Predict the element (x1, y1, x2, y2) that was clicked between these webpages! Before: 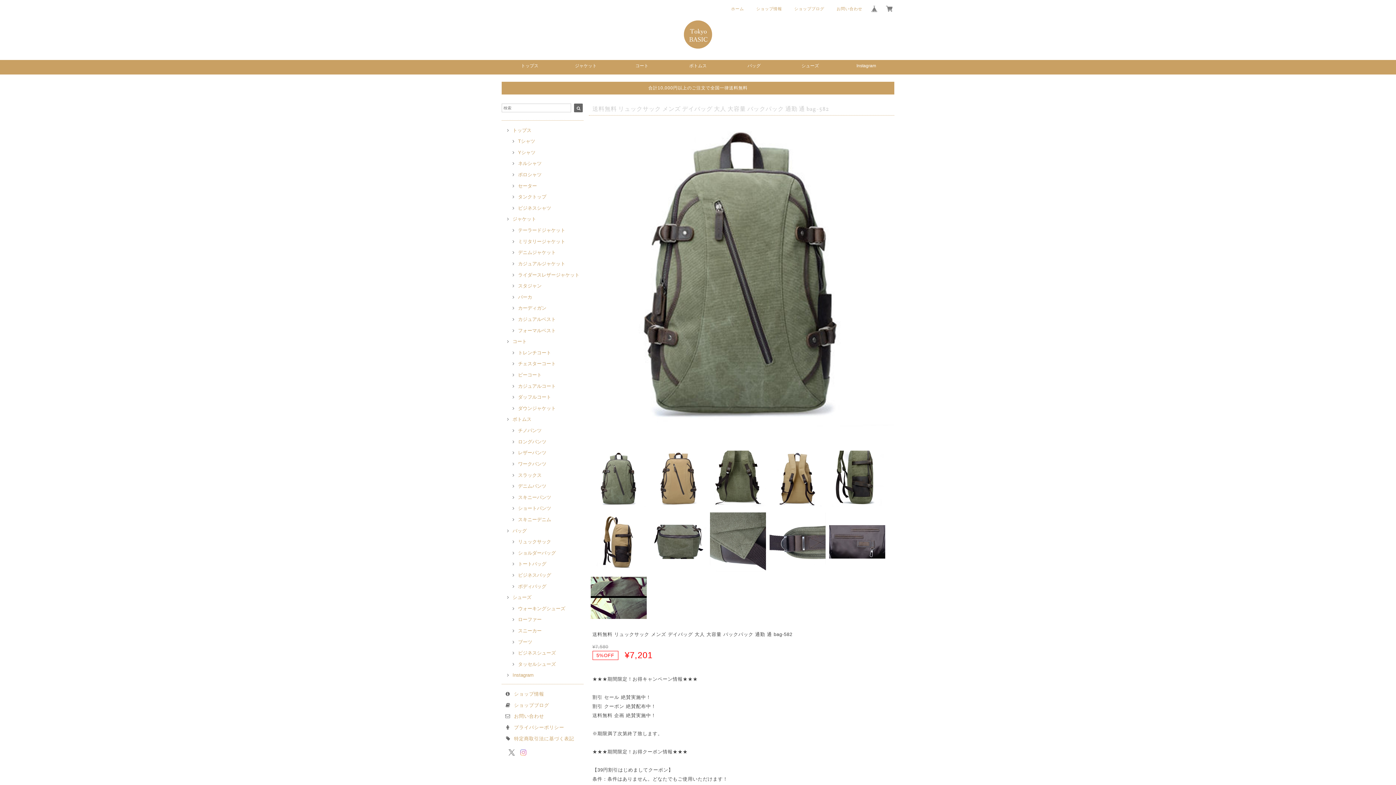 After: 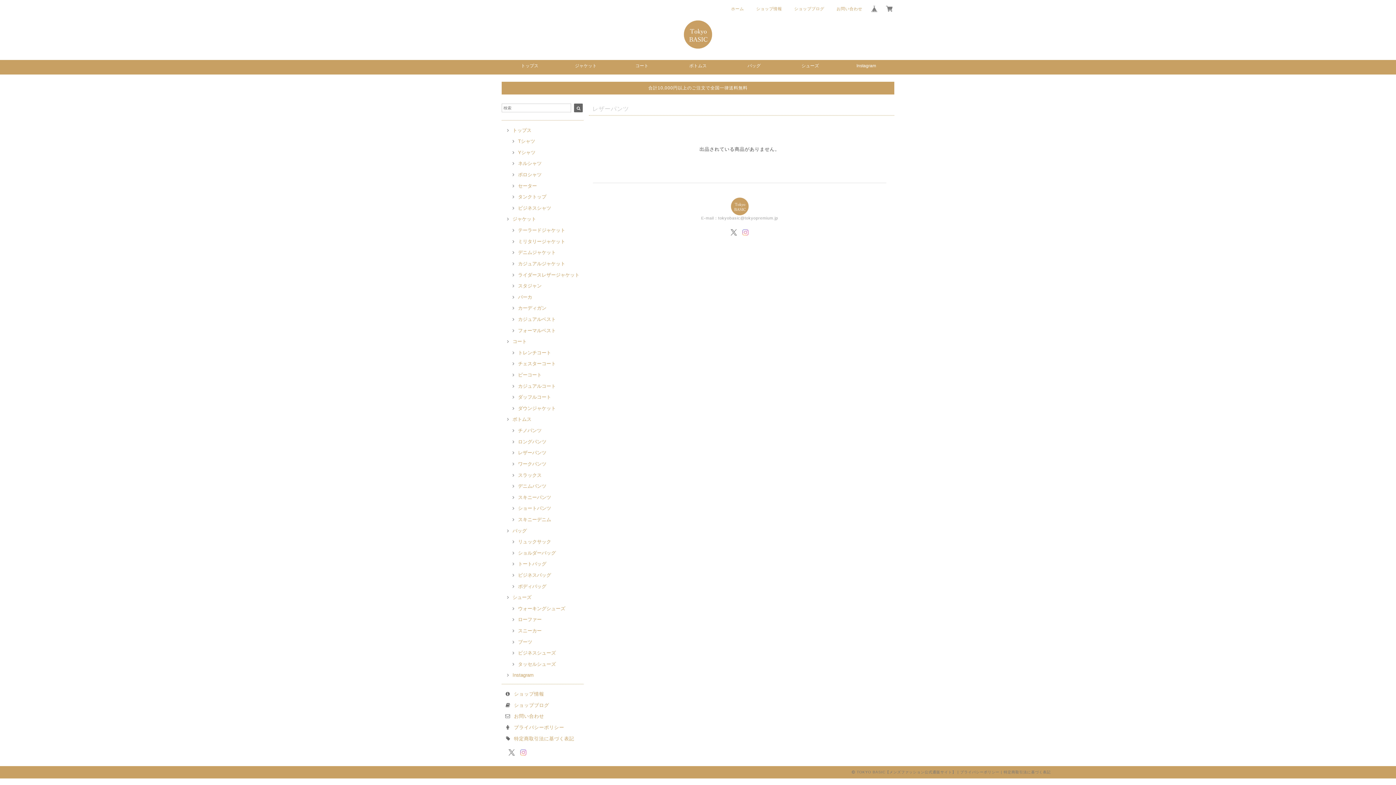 Action: label: レザーパンツ bbox: (510, 450, 546, 455)